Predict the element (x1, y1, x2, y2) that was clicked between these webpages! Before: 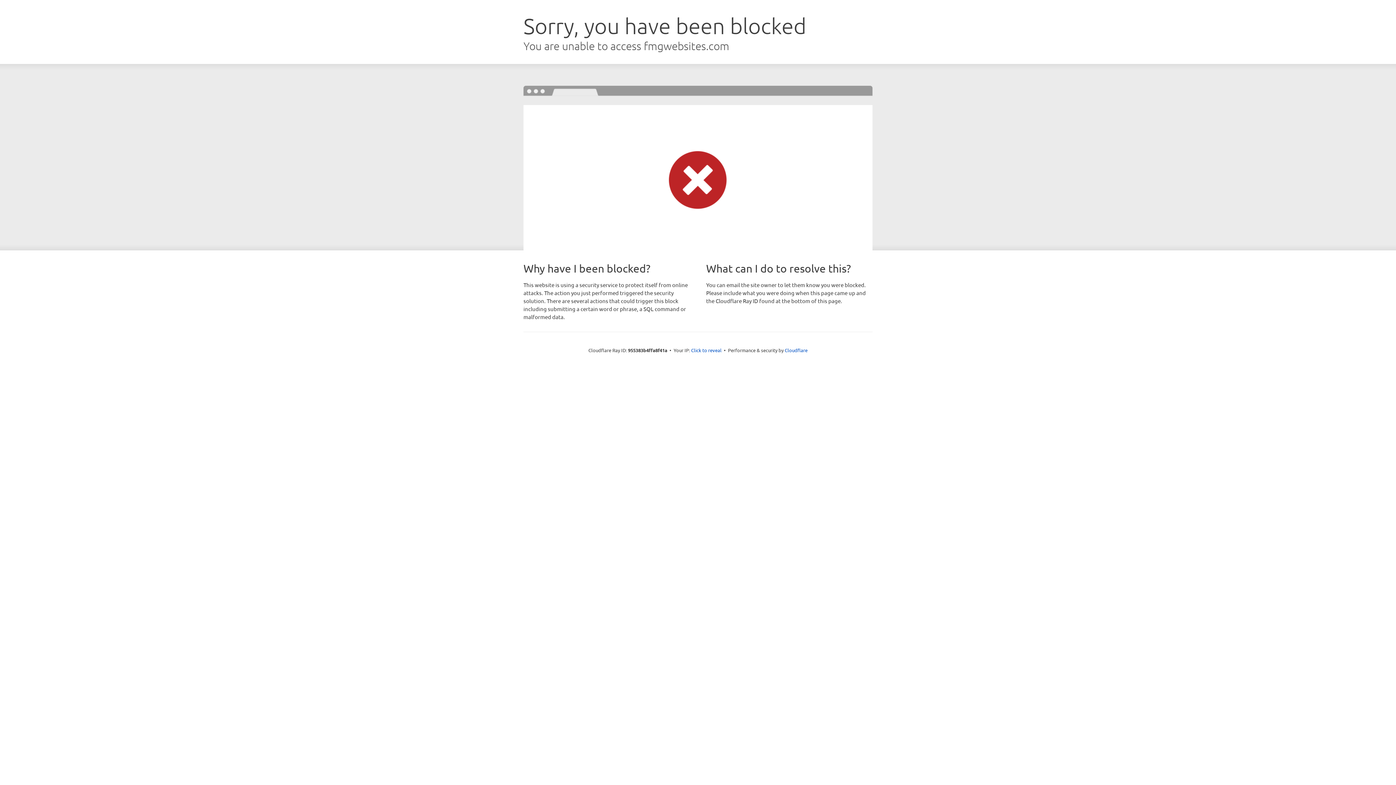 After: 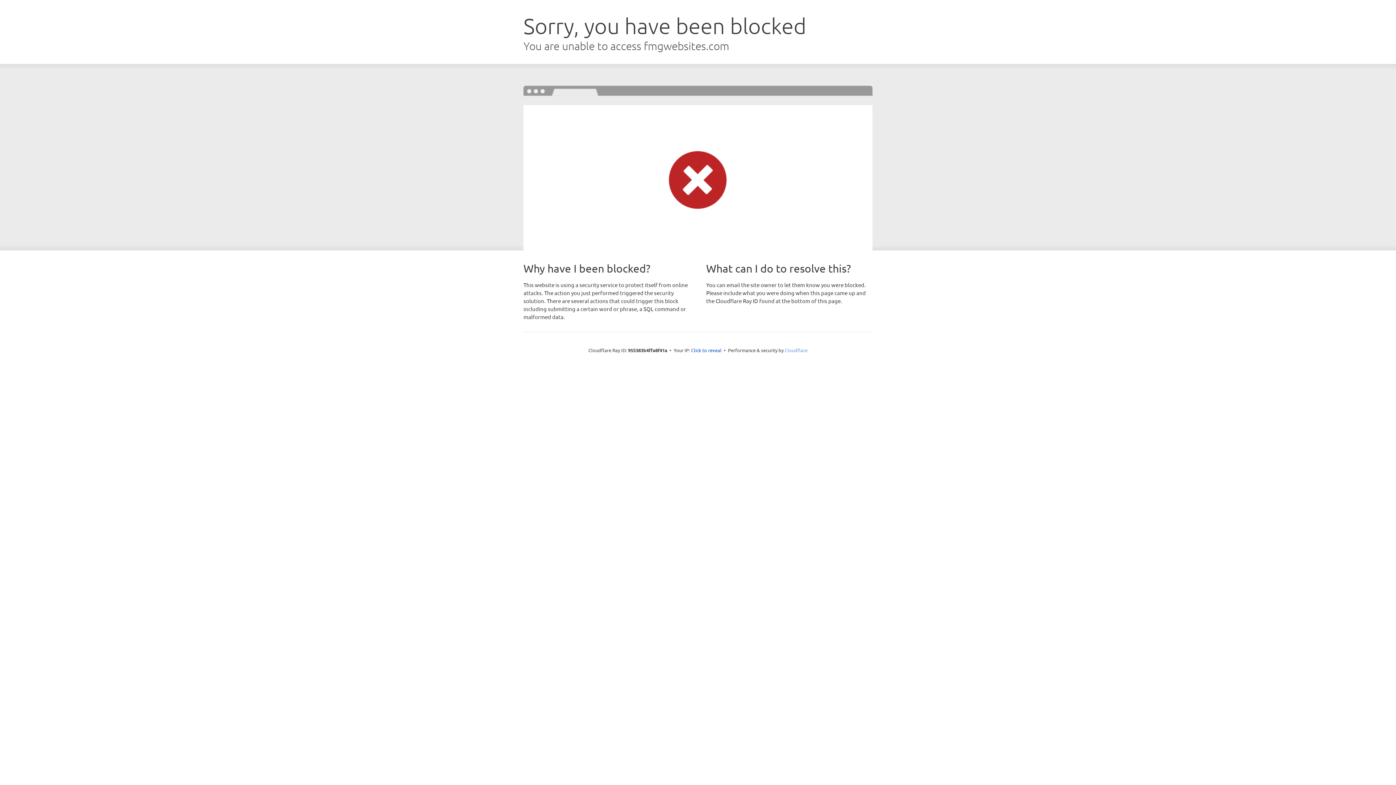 Action: label: Cloudflare bbox: (784, 347, 807, 353)